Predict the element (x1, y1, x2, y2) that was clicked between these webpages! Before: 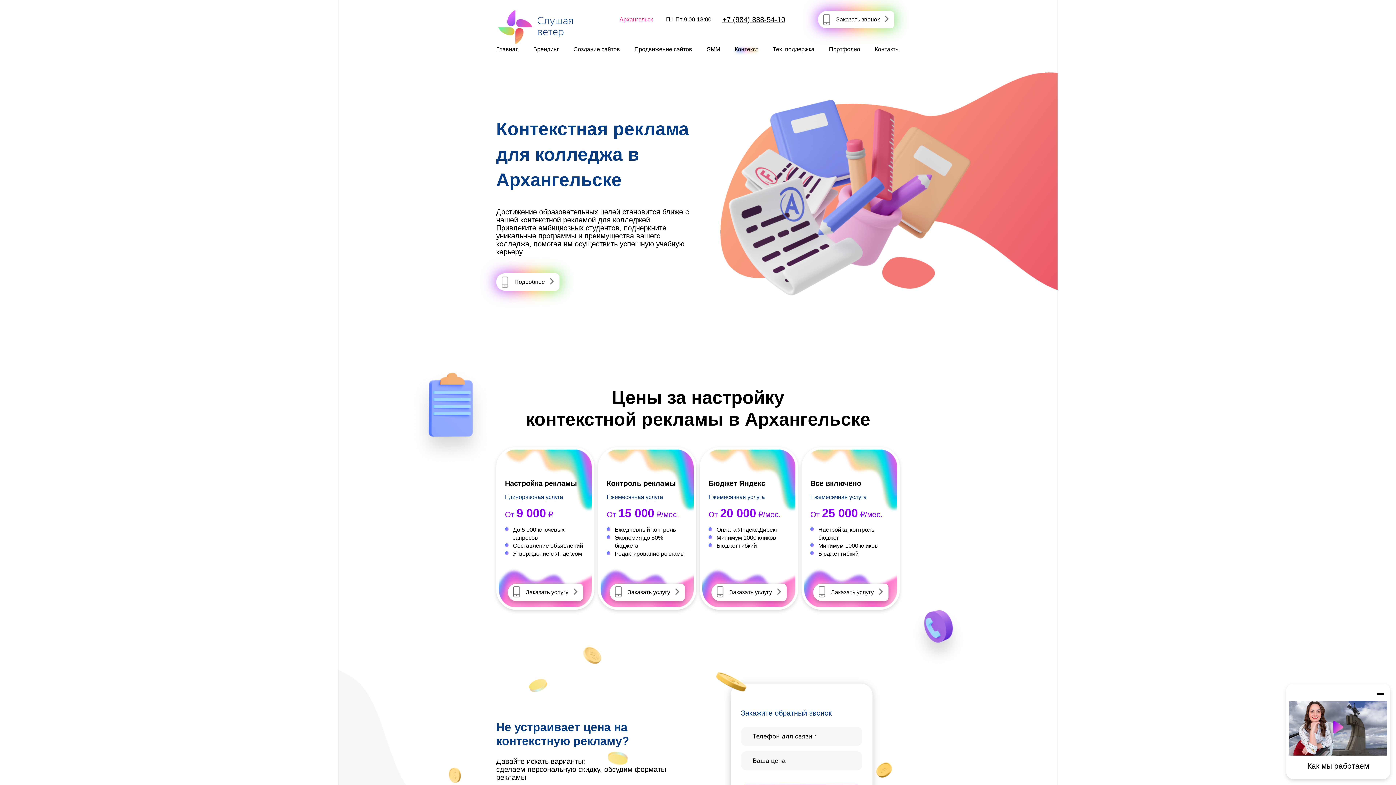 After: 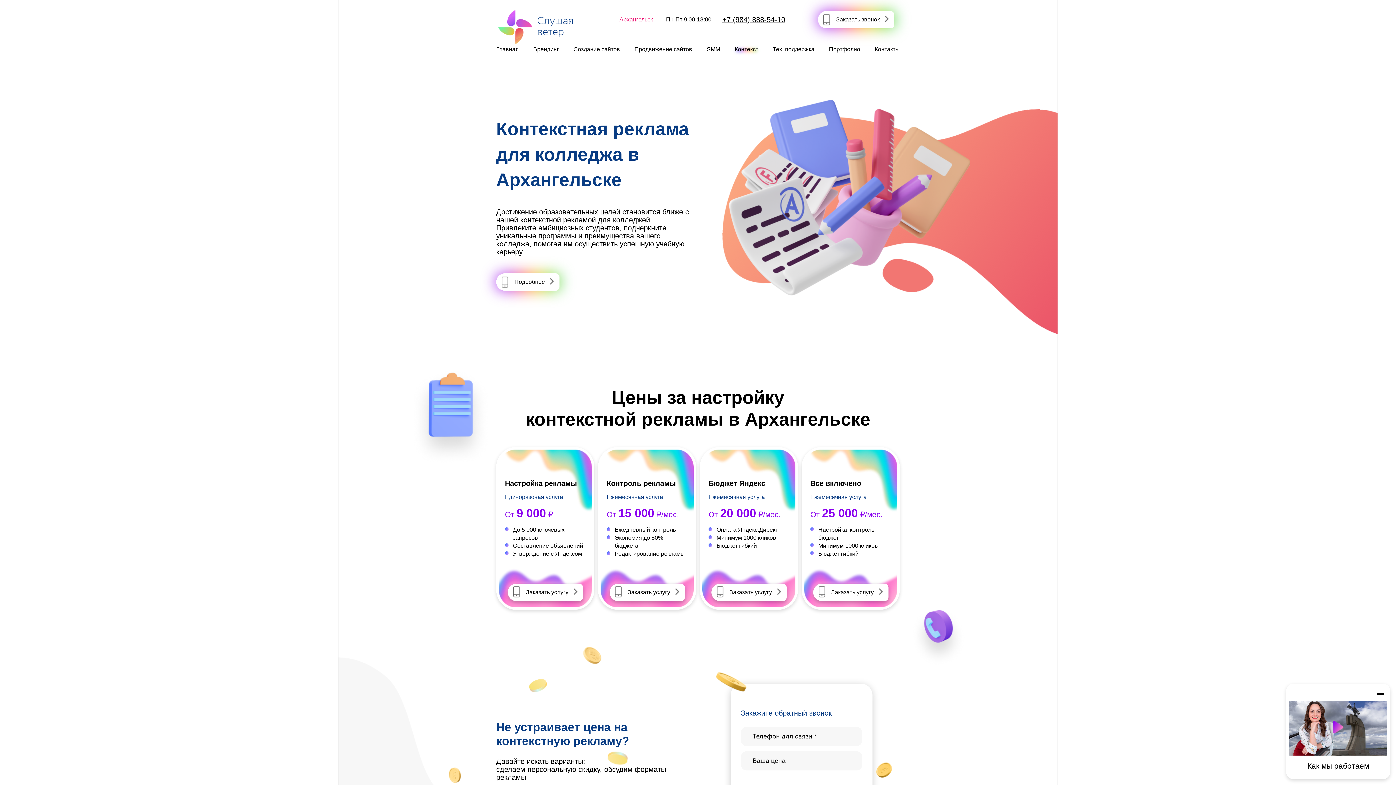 Action: bbox: (722, 15, 785, 23) label: +7 (984) 888-54-10